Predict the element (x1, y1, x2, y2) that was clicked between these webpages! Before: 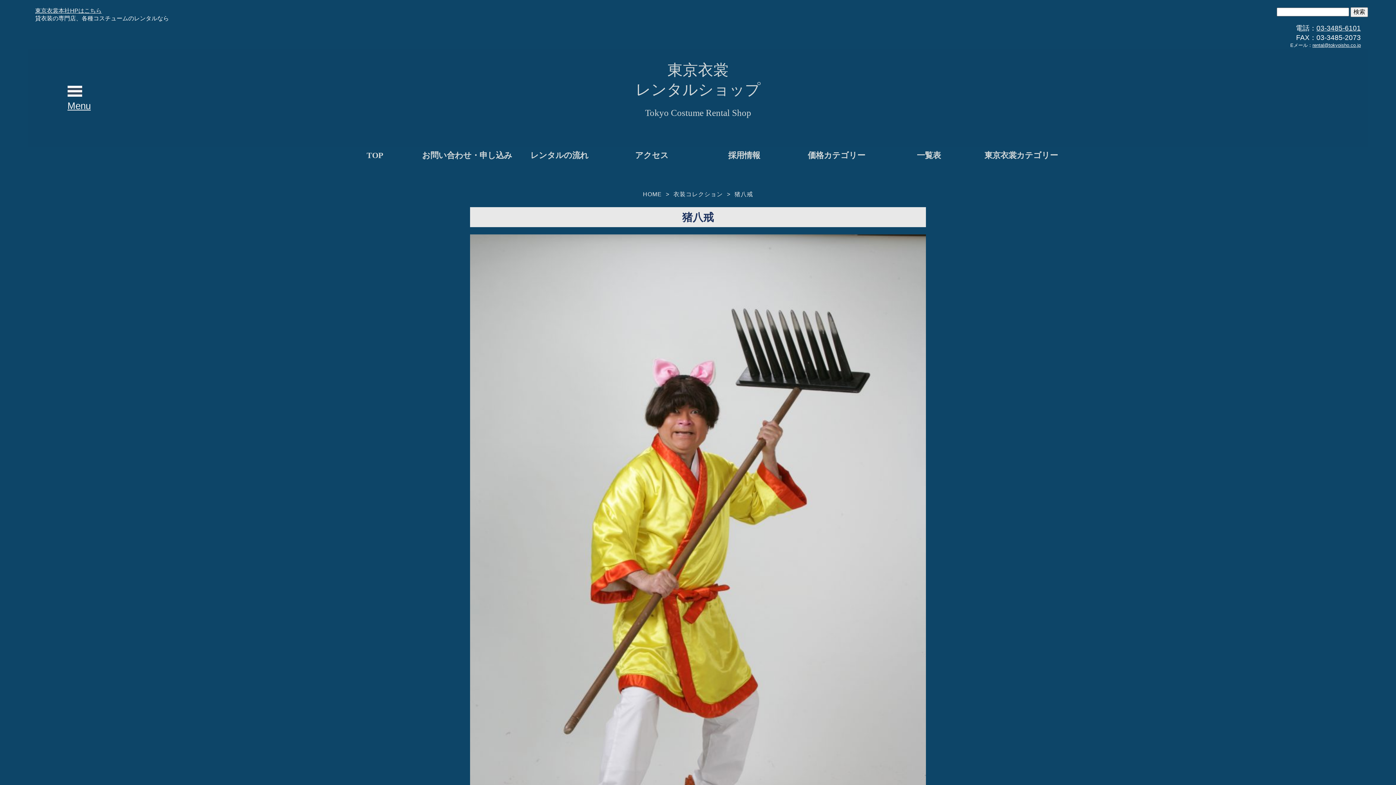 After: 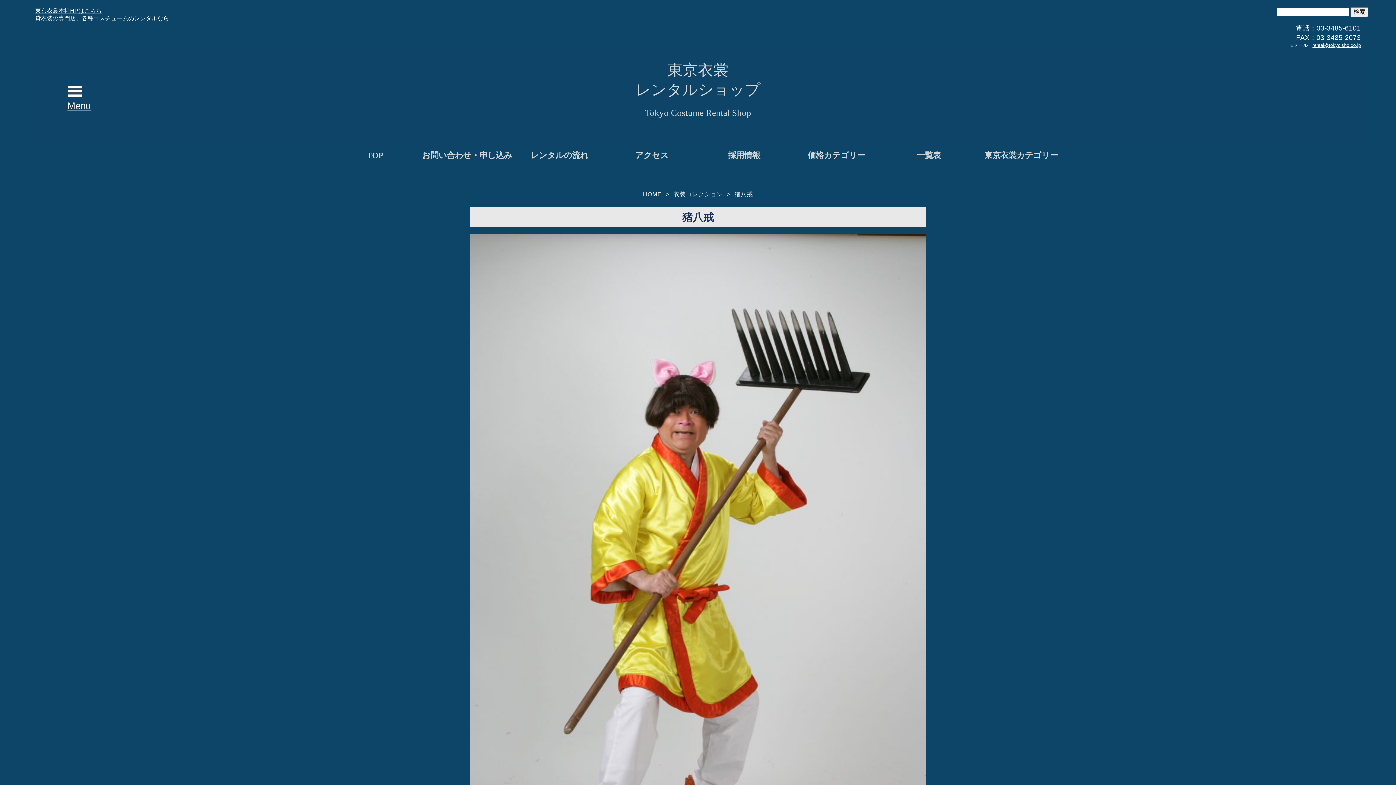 Action: label: 猪八戒 bbox: (734, 191, 753, 197)